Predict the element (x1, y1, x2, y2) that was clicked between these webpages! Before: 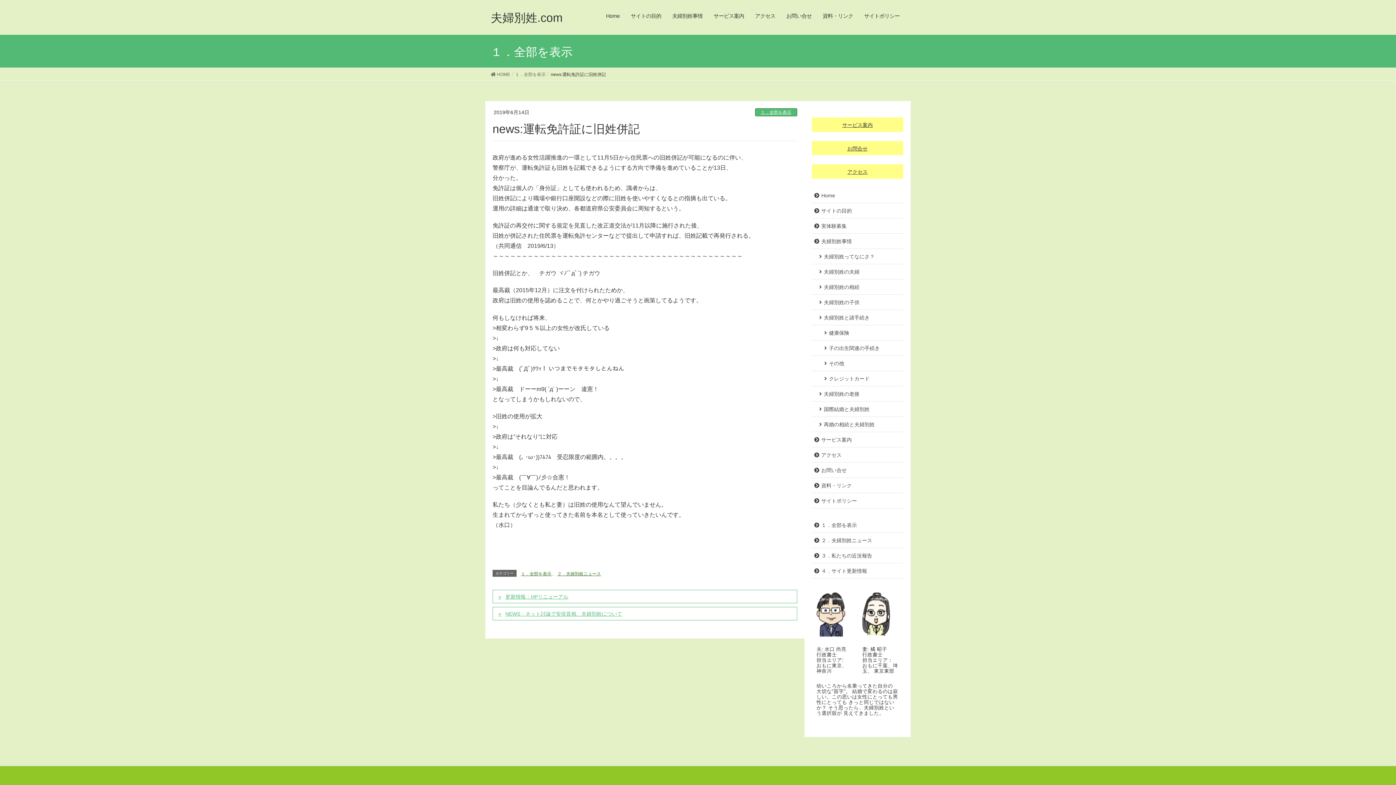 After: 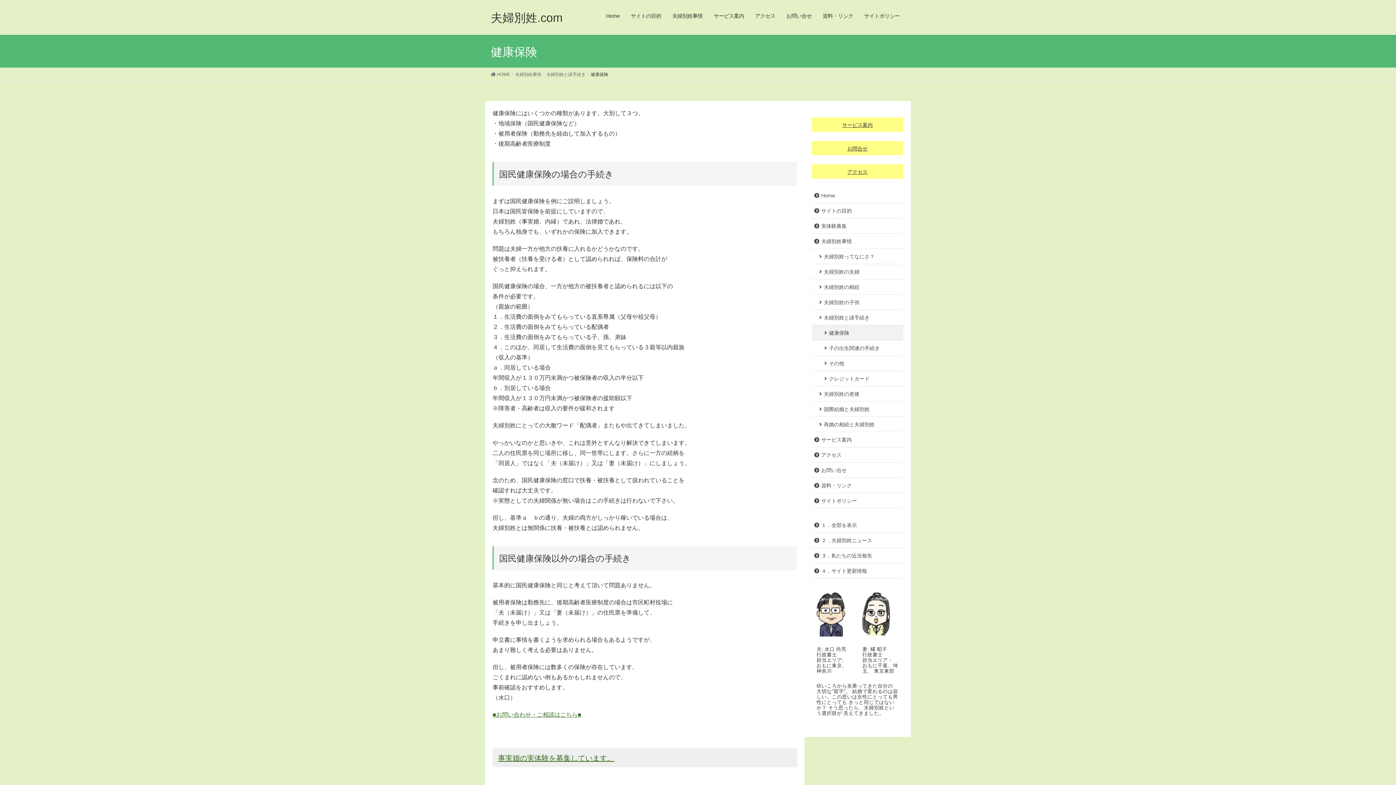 Action: label: 健康保険 bbox: (811, 325, 903, 340)